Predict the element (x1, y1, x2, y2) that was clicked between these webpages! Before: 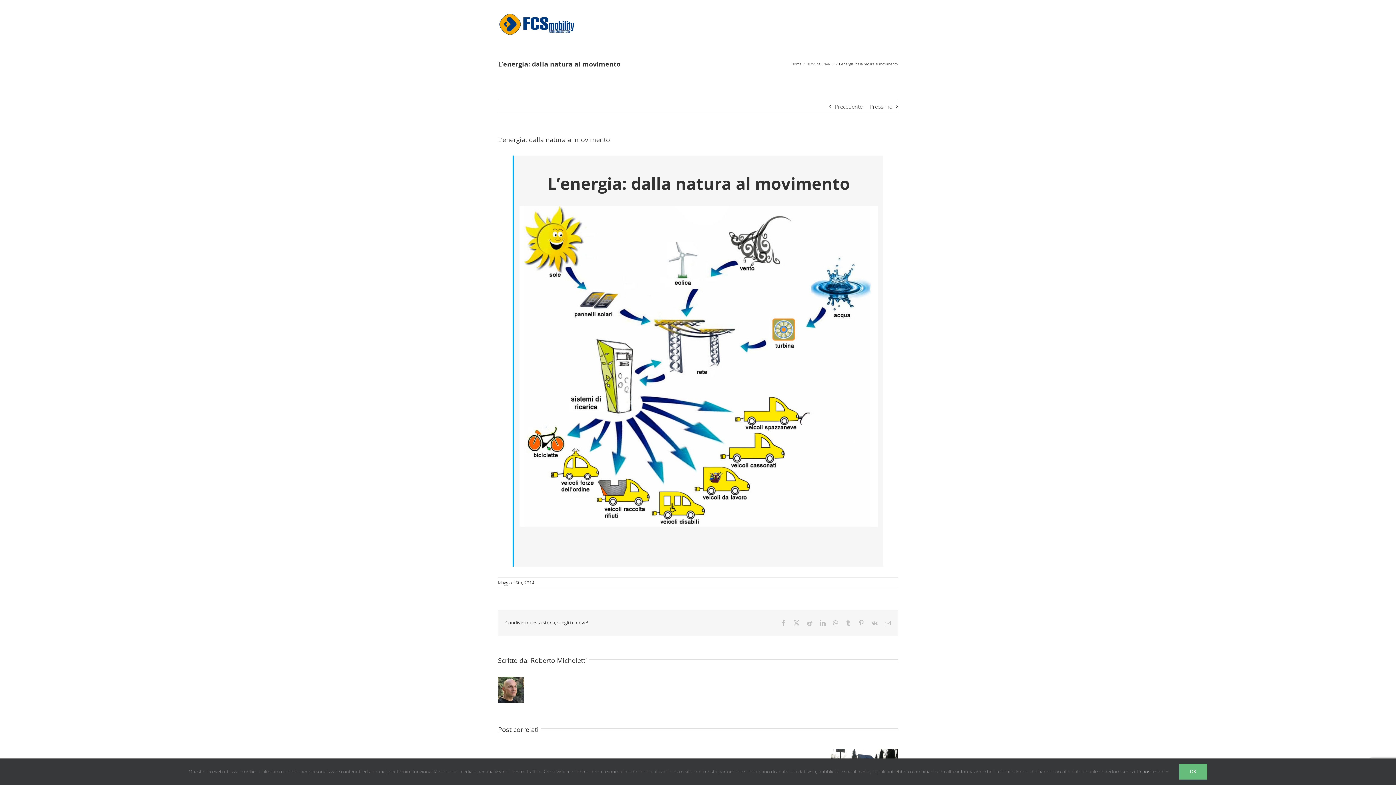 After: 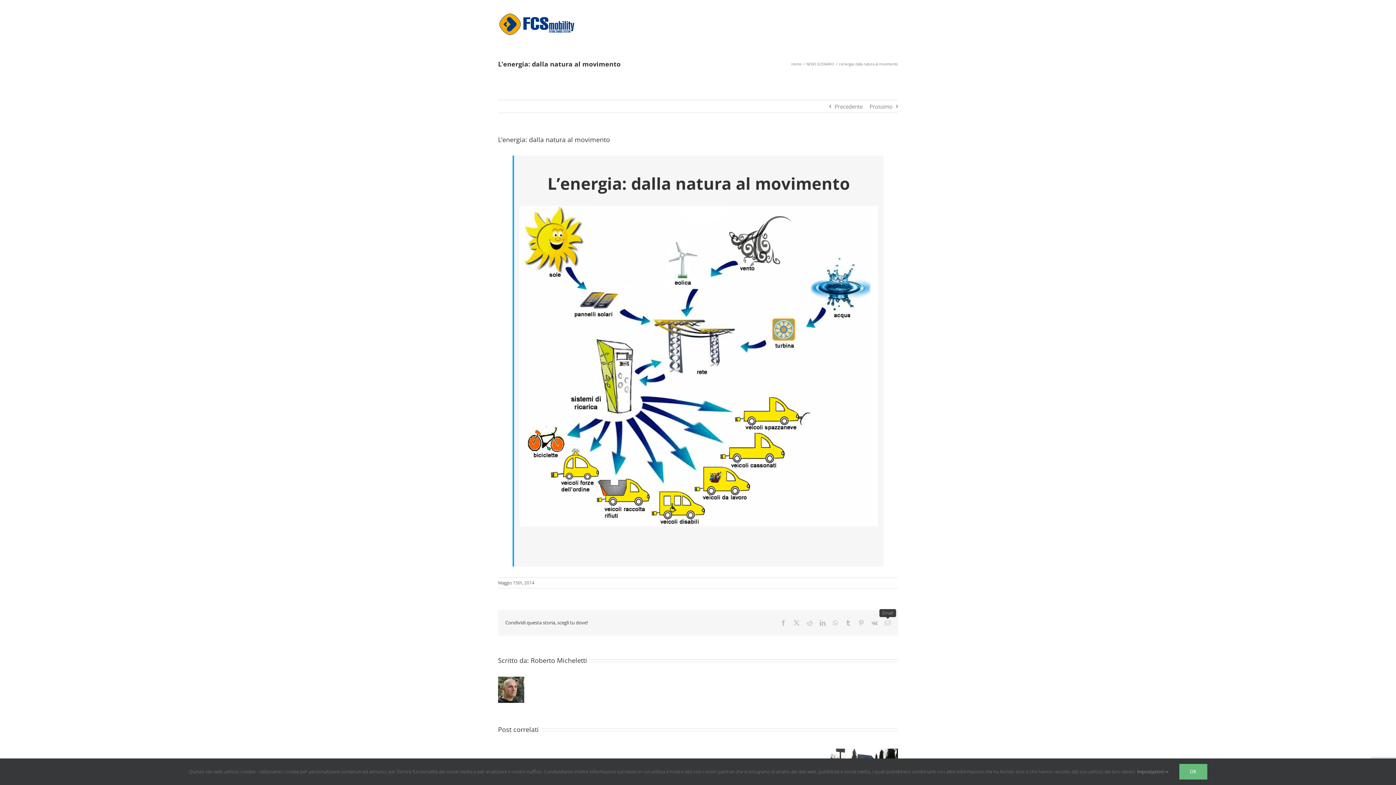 Action: label: Email bbox: (885, 620, 890, 626)